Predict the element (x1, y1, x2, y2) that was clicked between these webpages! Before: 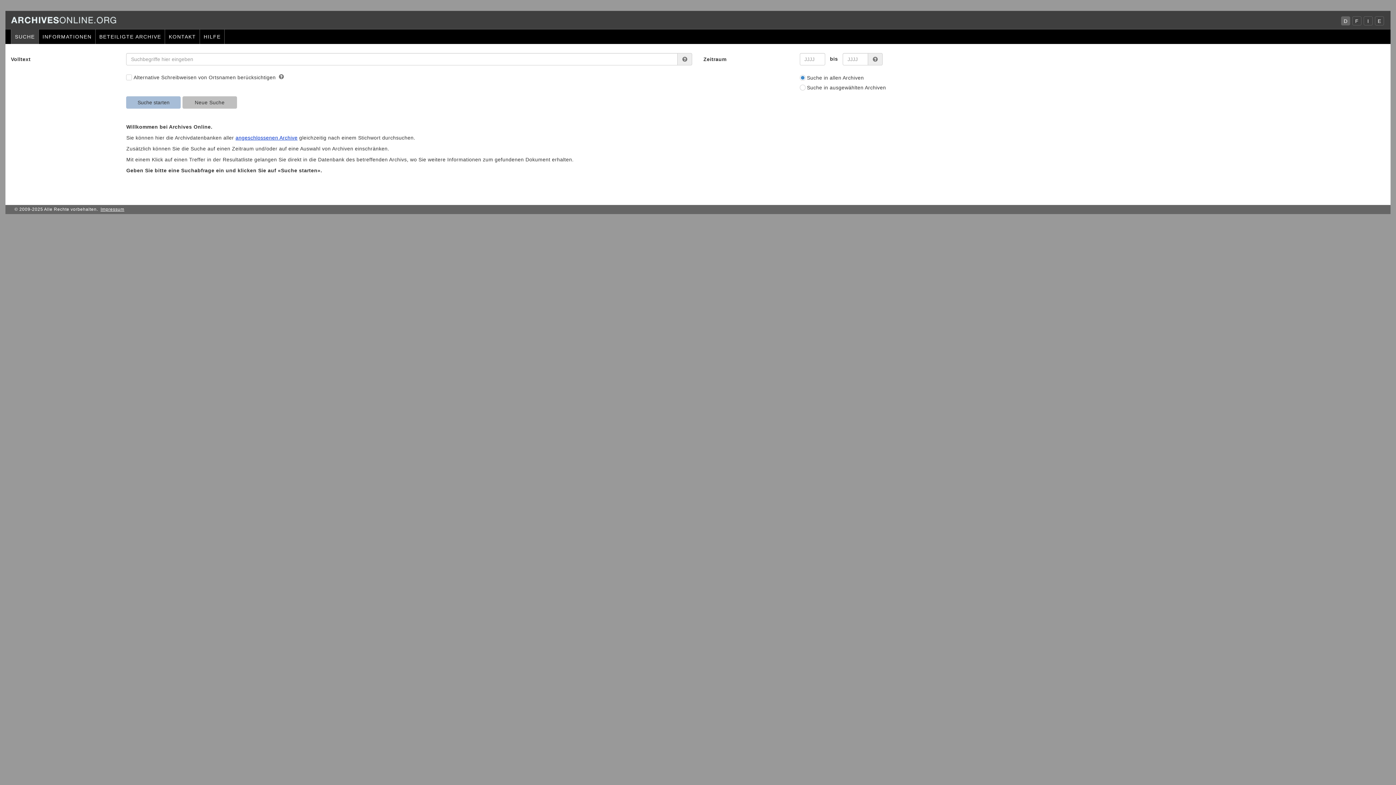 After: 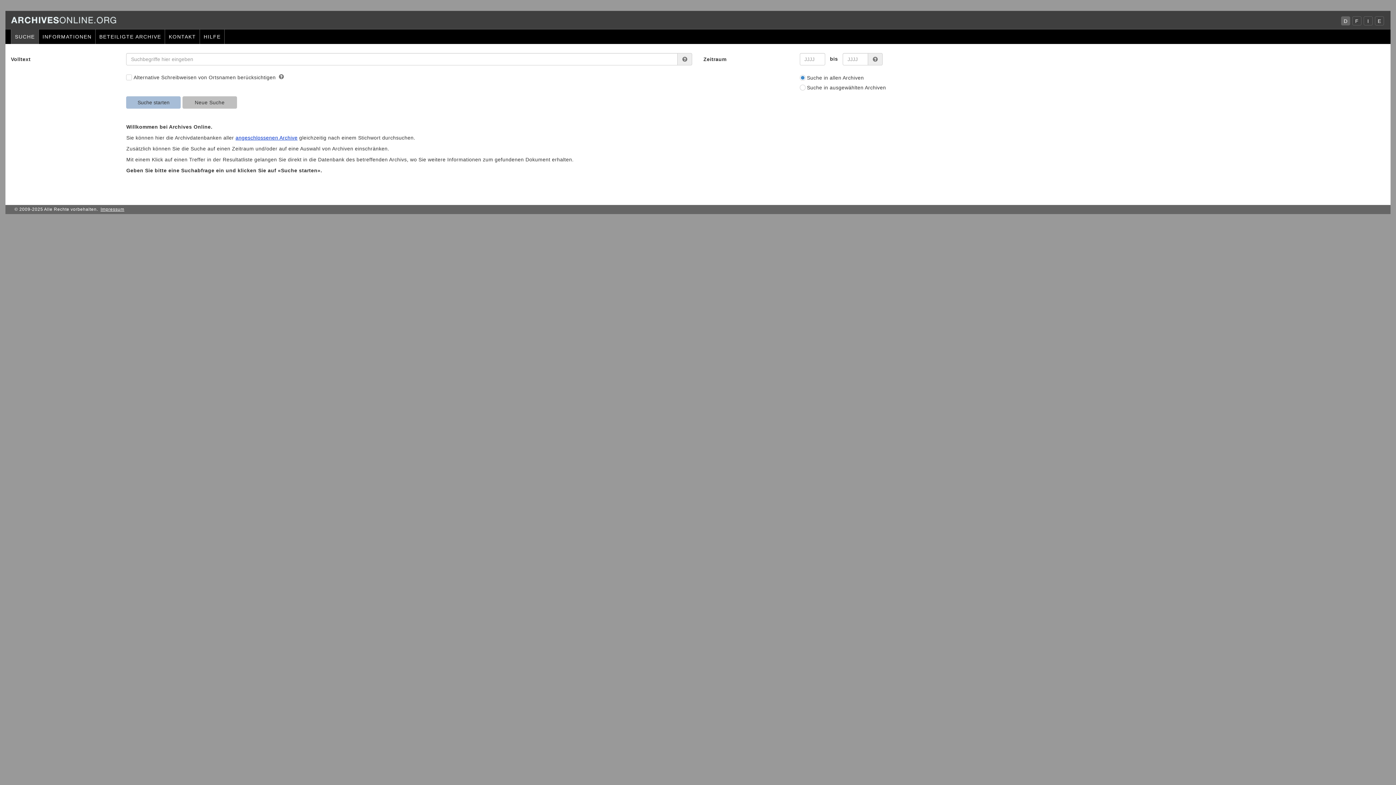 Action: label: SUCHE bbox: (10, 29, 38, 44)